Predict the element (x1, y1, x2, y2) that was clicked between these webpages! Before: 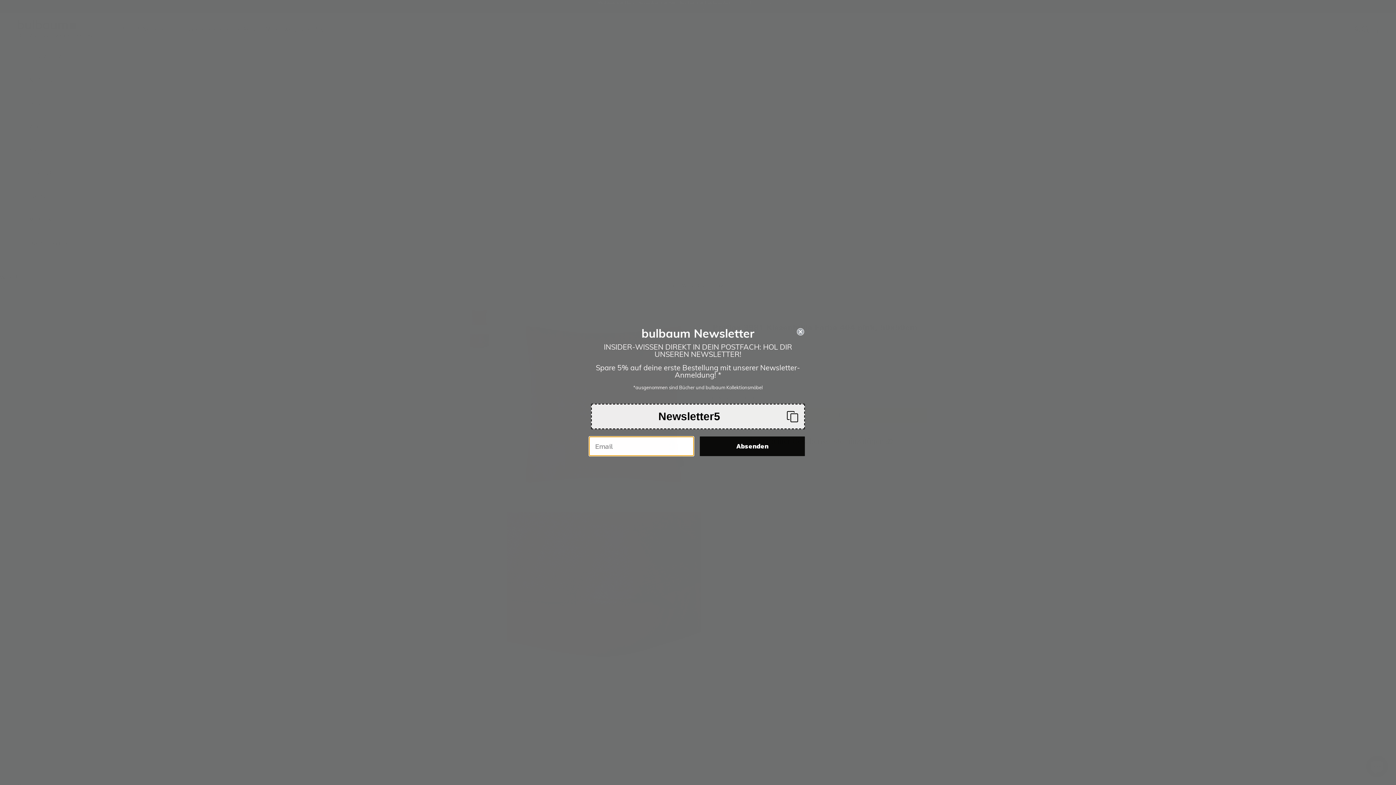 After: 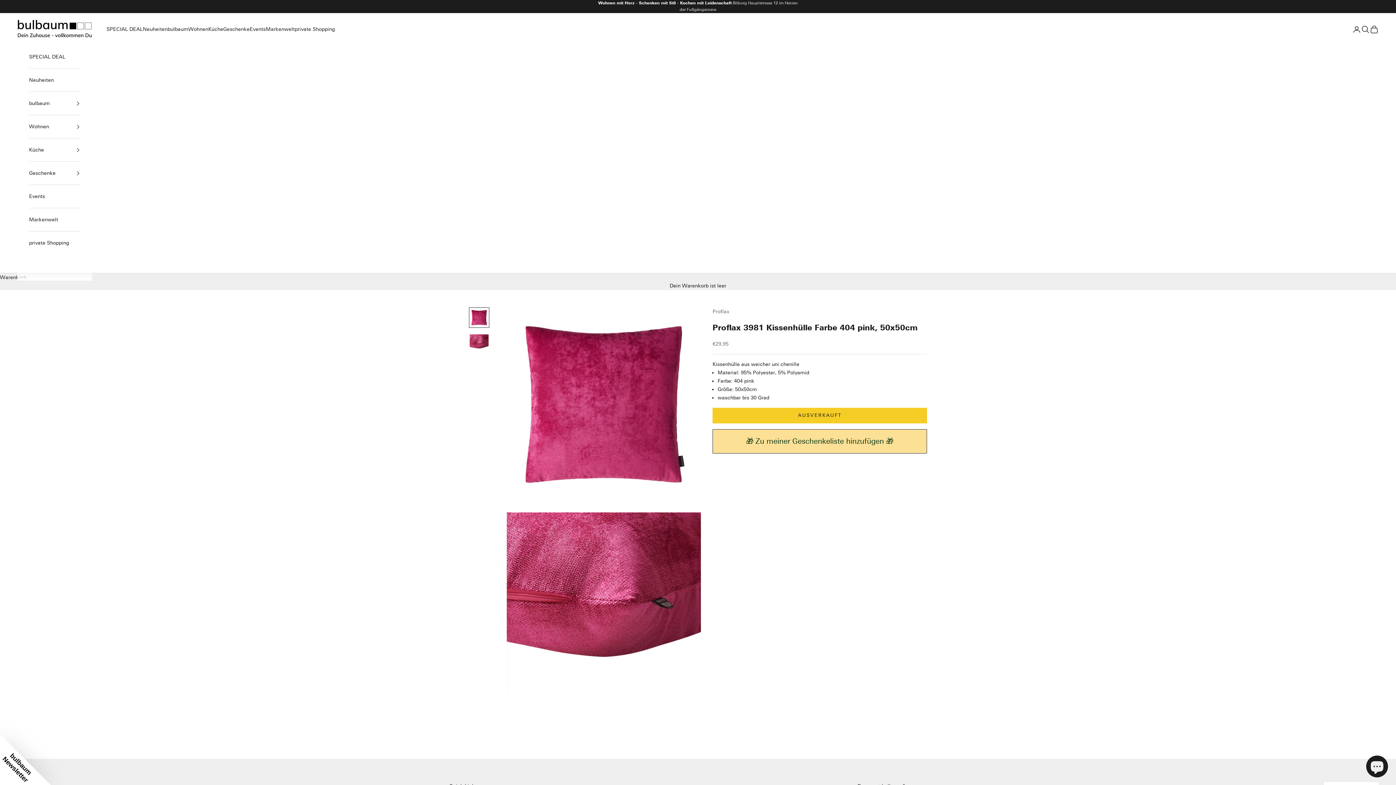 Action: label: Close dialog bbox: (797, 328, 804, 335)